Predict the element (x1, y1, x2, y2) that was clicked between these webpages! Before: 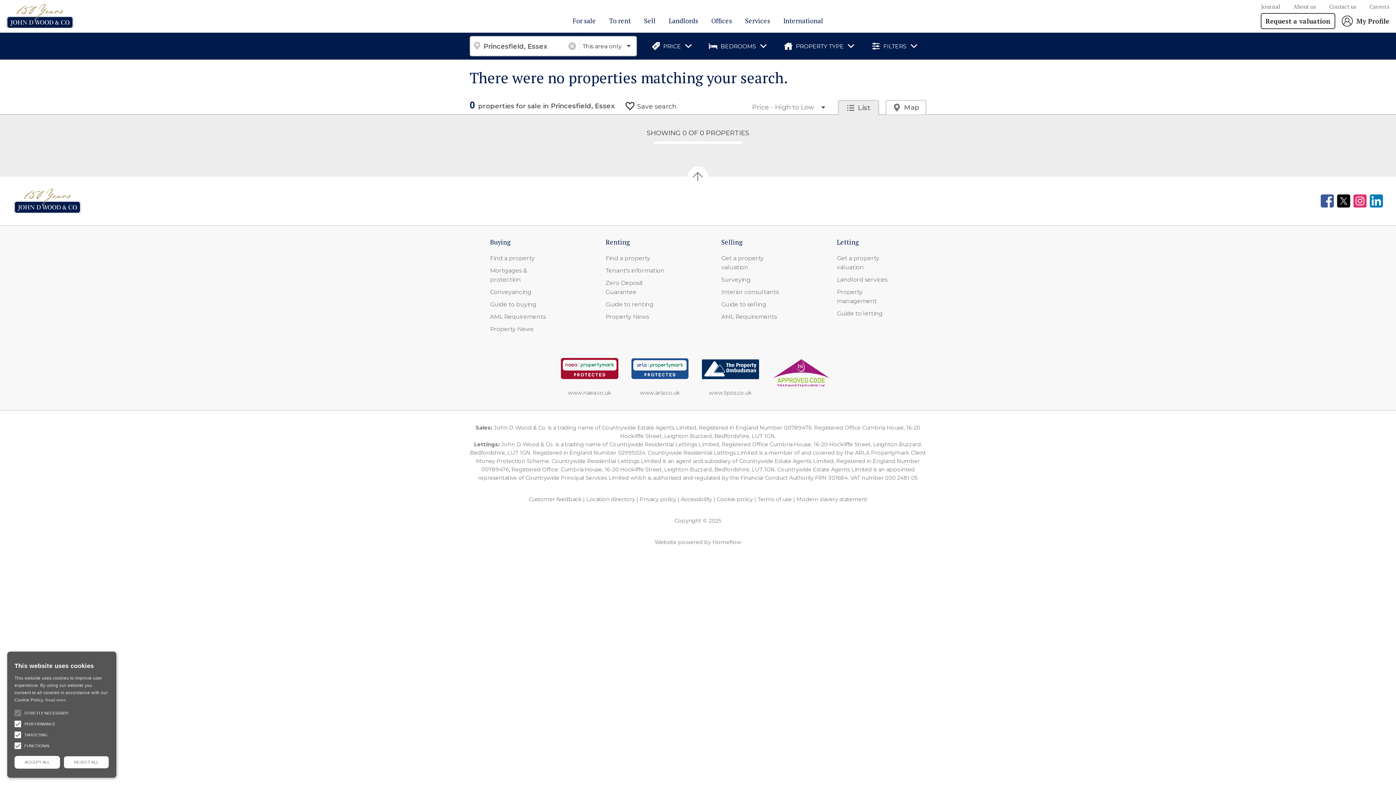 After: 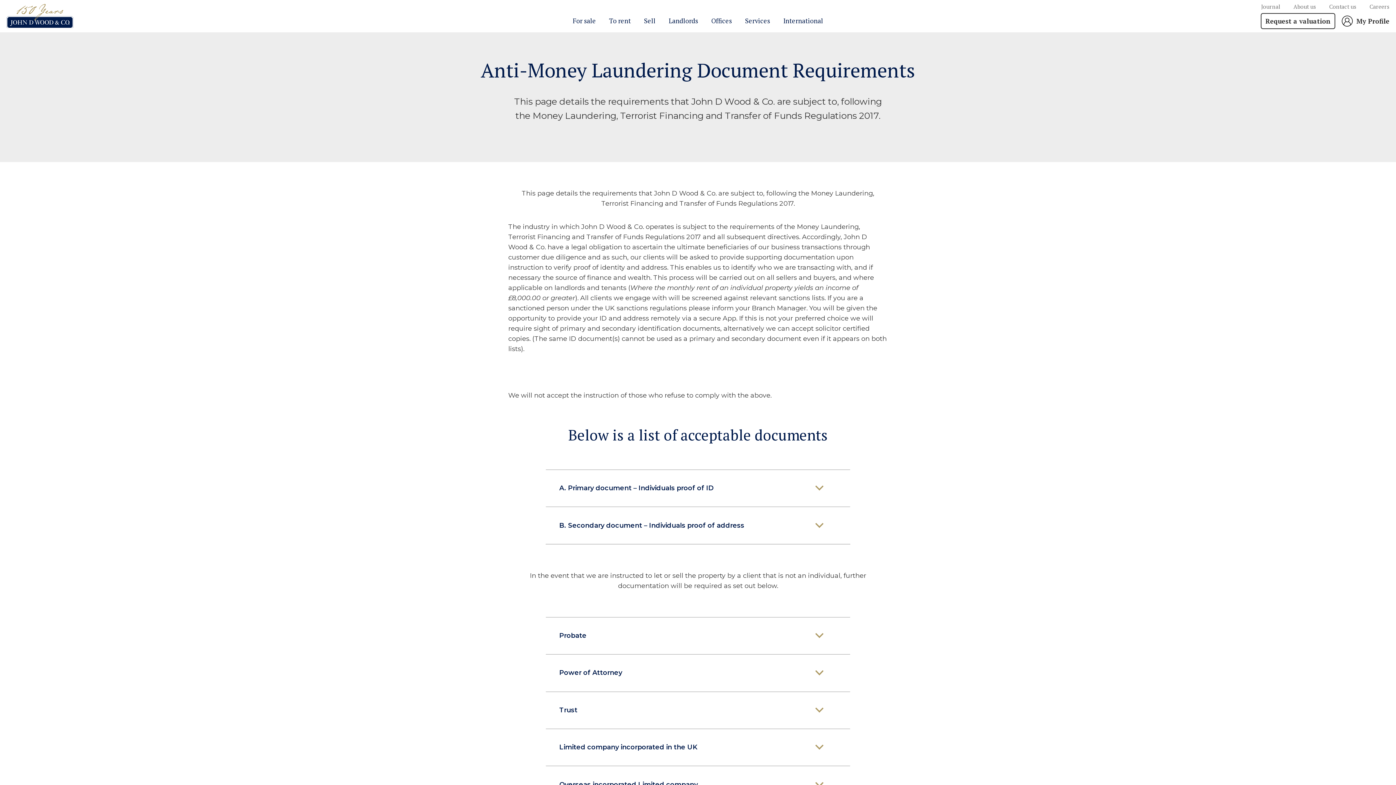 Action: label: AML Requirements bbox: (490, 313, 545, 320)